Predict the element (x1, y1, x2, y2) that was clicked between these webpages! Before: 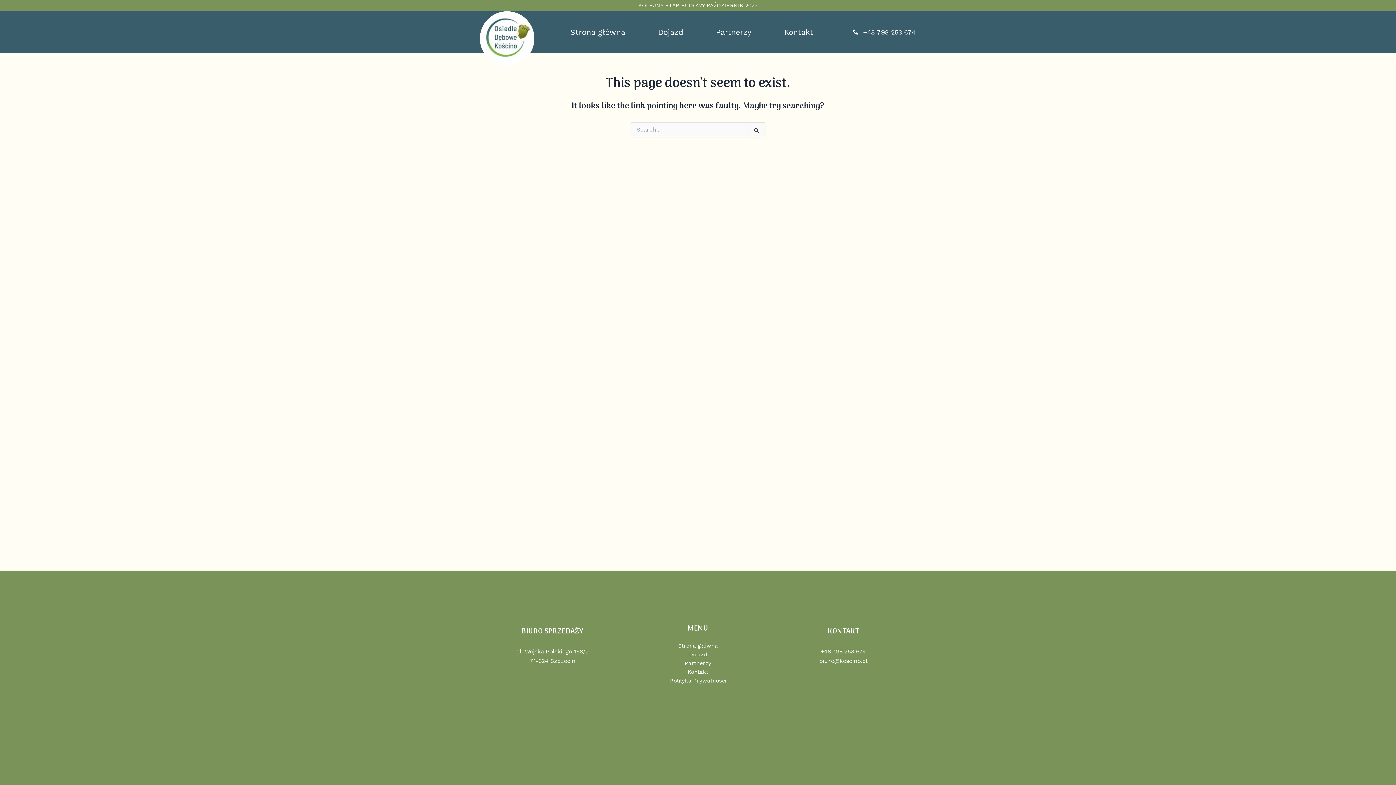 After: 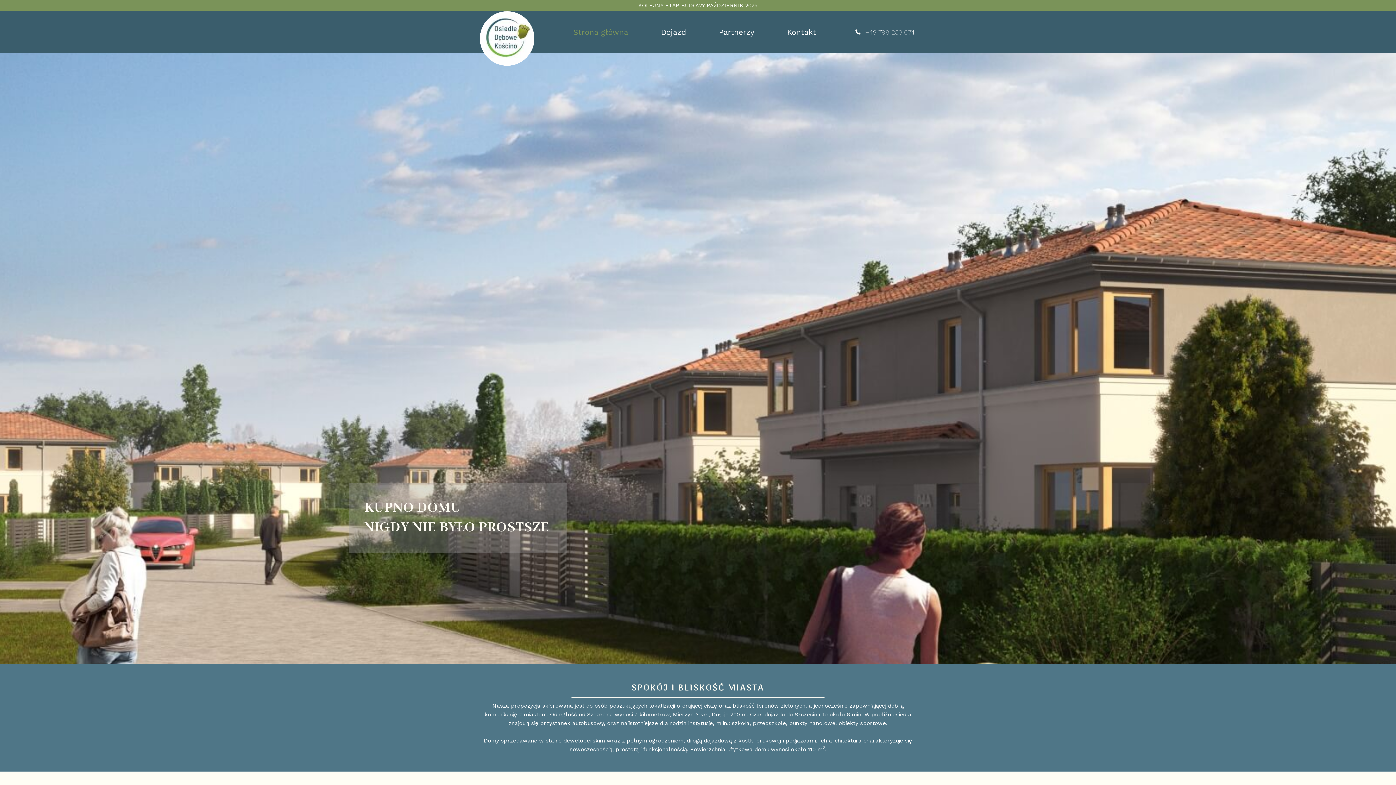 Action: bbox: (554, 14, 641, 50) label: Strona główna